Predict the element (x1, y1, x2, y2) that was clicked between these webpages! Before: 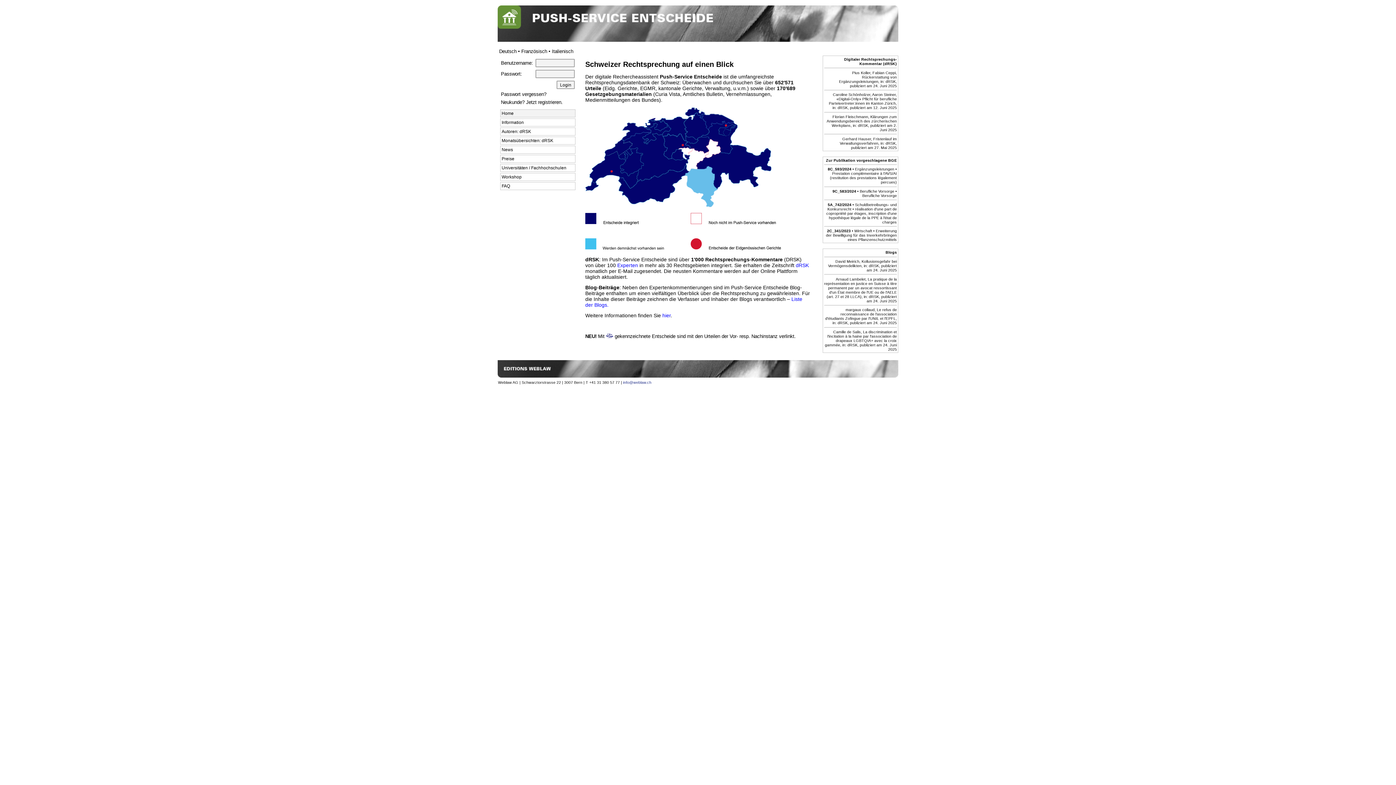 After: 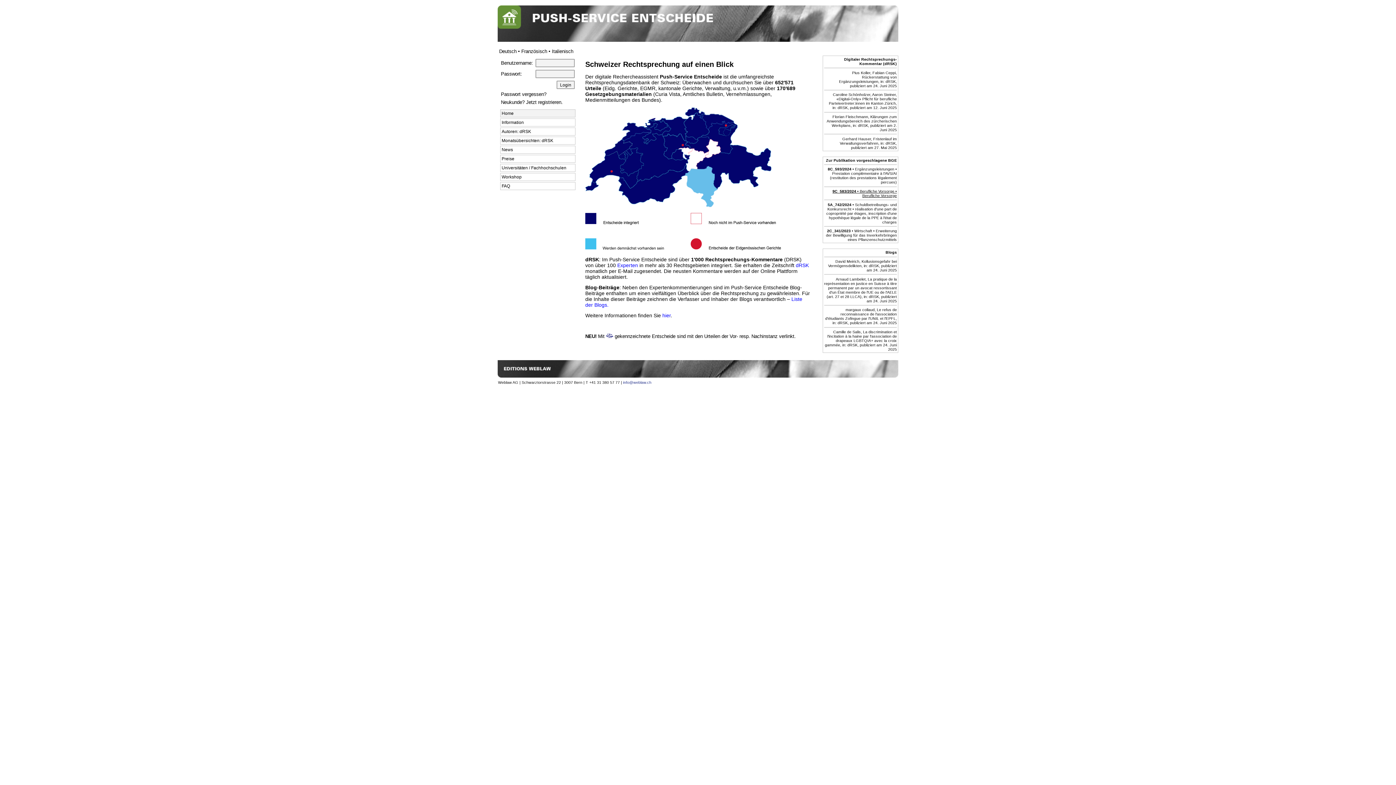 Action: bbox: (832, 189, 897, 197) label: 9C_583/2024 • Berufliche Vorsorge • Berufliche Vorsorge